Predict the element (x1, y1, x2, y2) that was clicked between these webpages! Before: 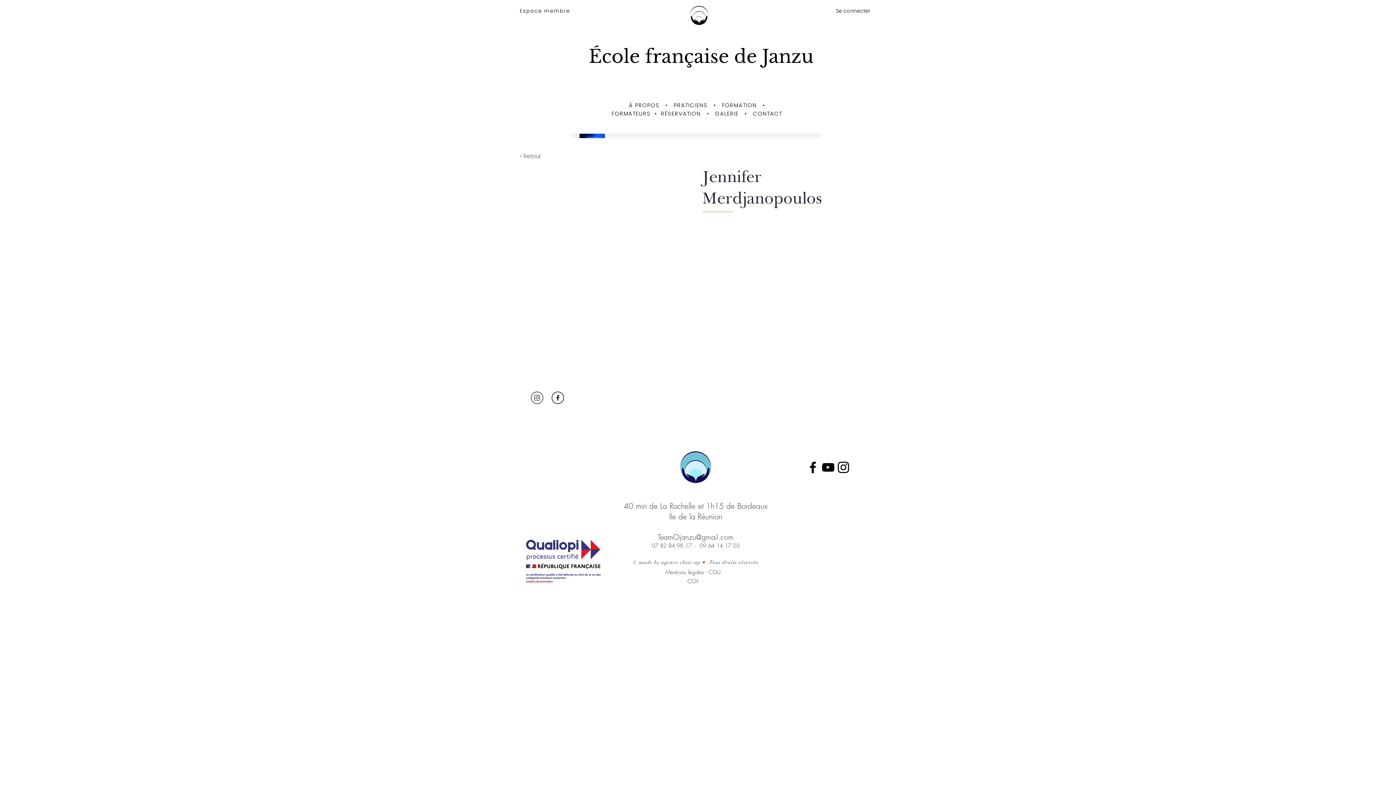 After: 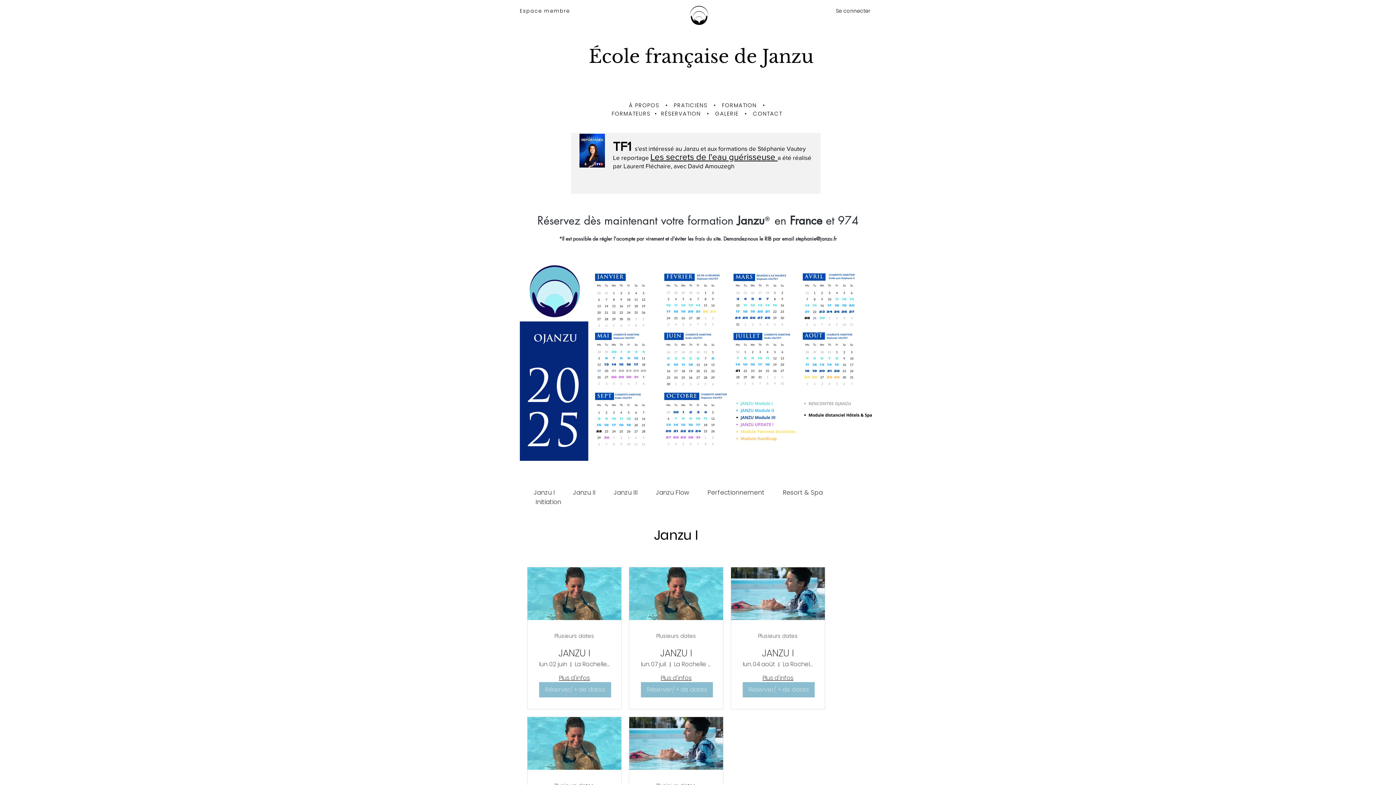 Action: label:  RÉSERVATION   •   bbox: (659, 109, 713, 117)